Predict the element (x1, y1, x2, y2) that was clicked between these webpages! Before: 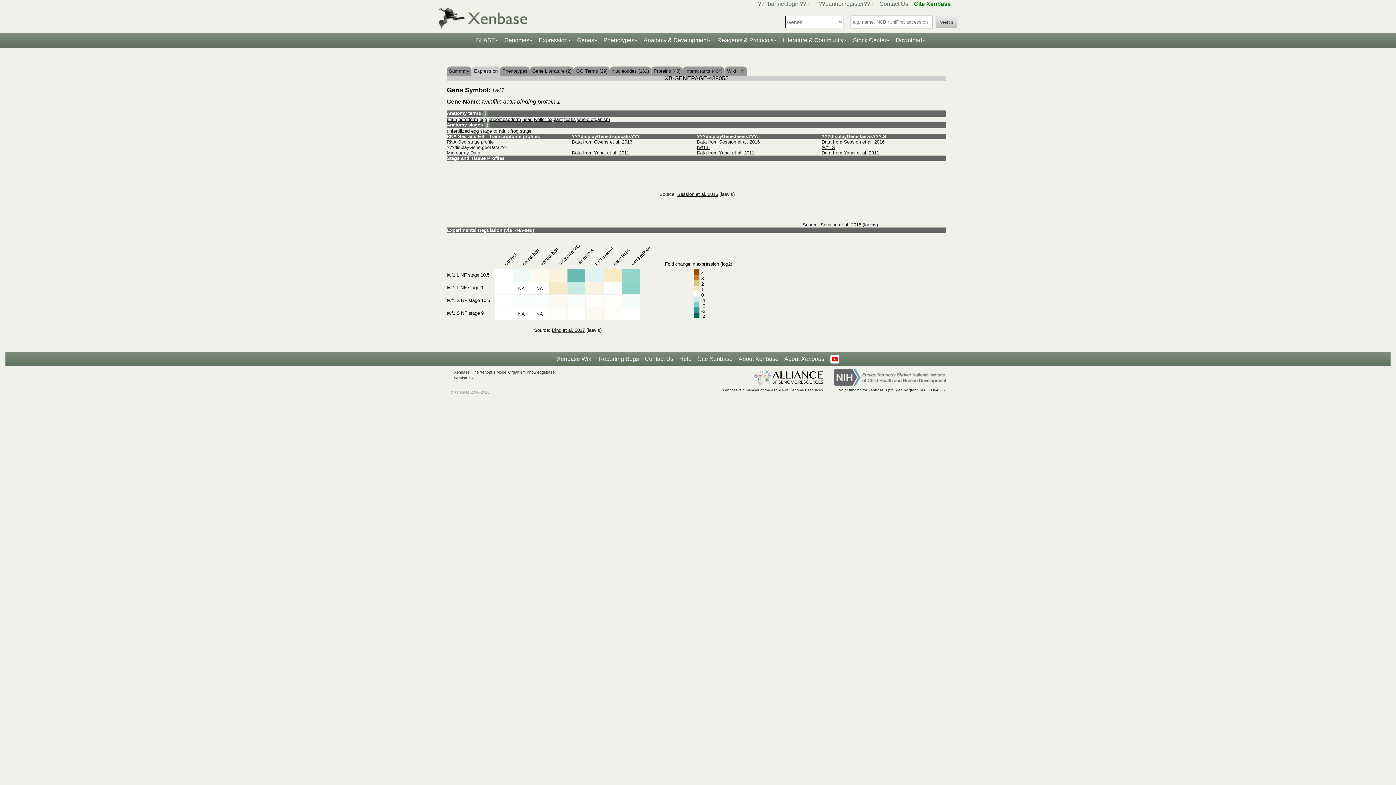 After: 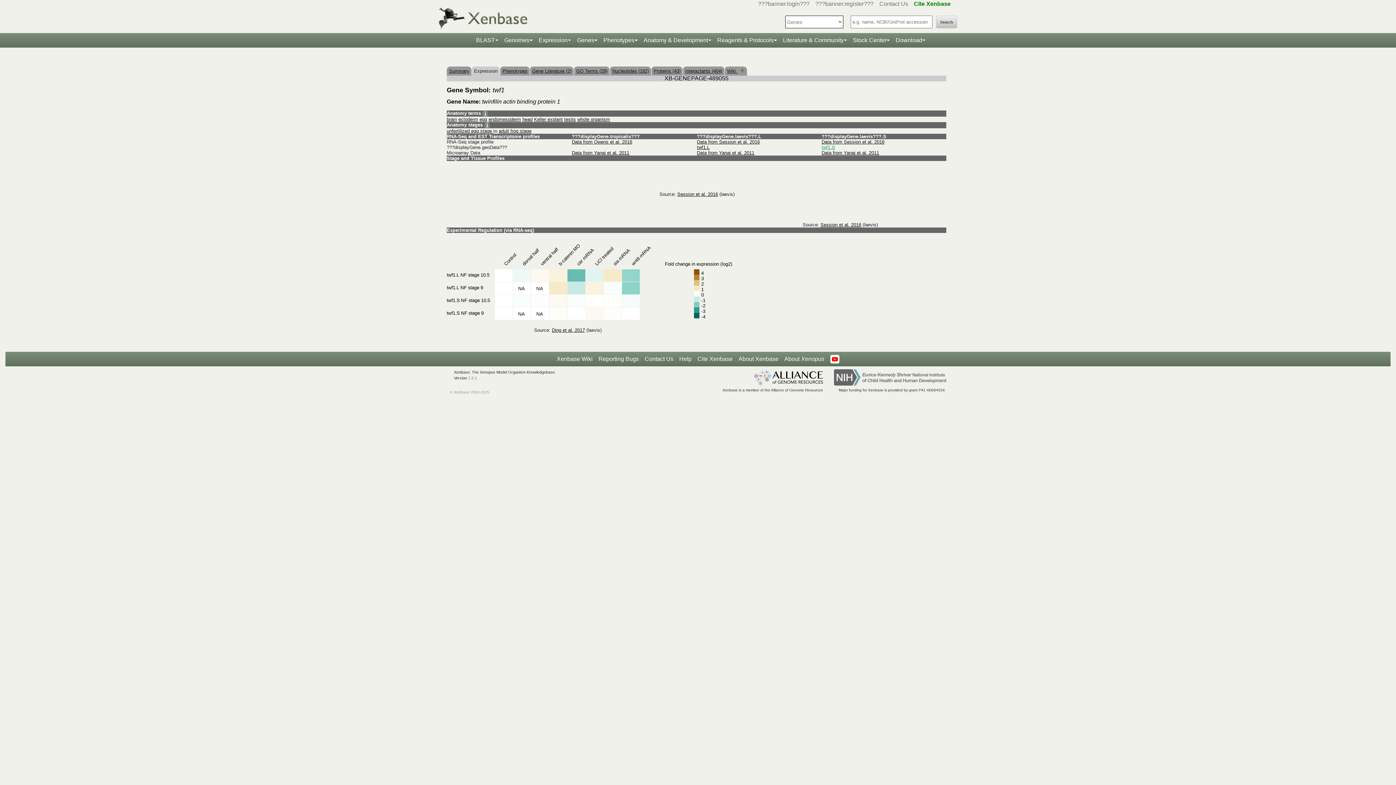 Action: label: twf1.S bbox: (821, 144, 835, 150)